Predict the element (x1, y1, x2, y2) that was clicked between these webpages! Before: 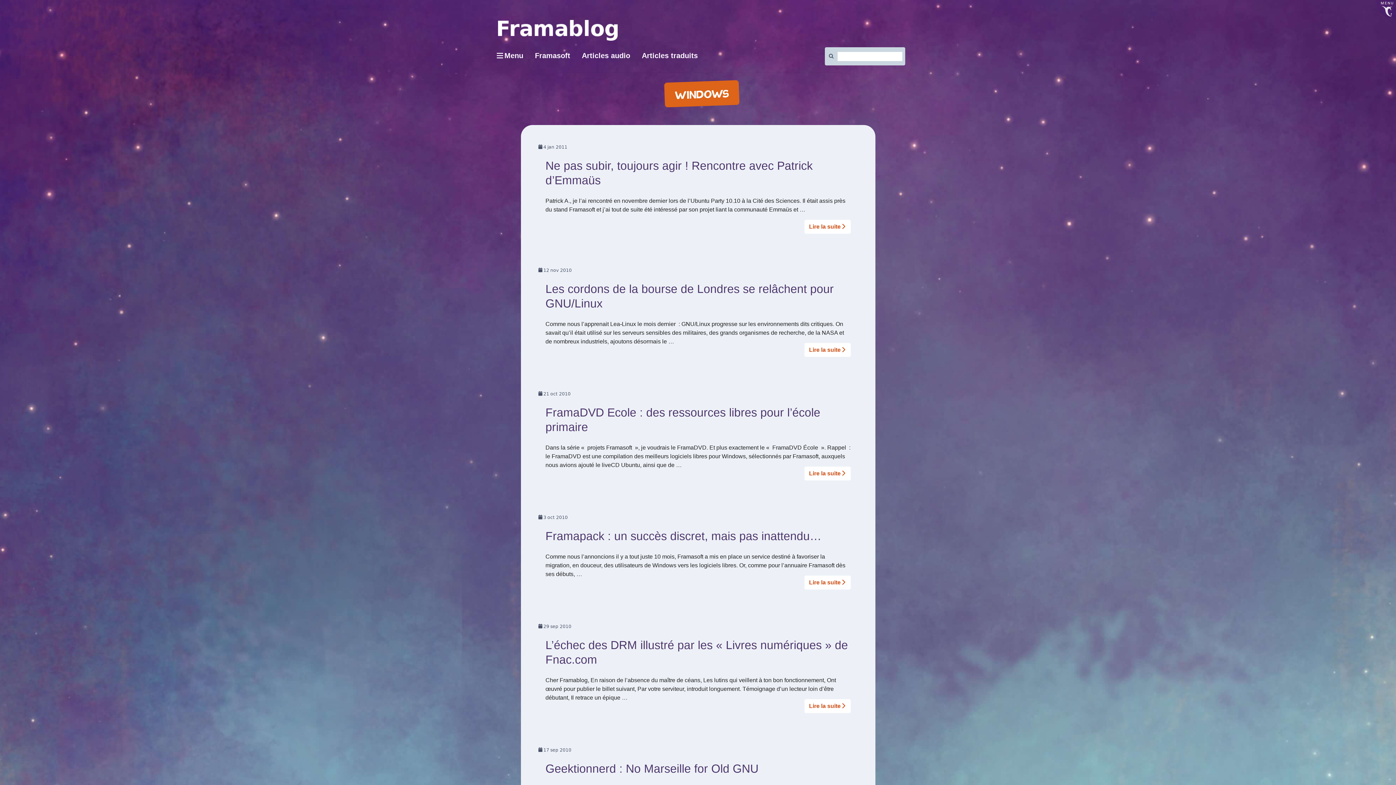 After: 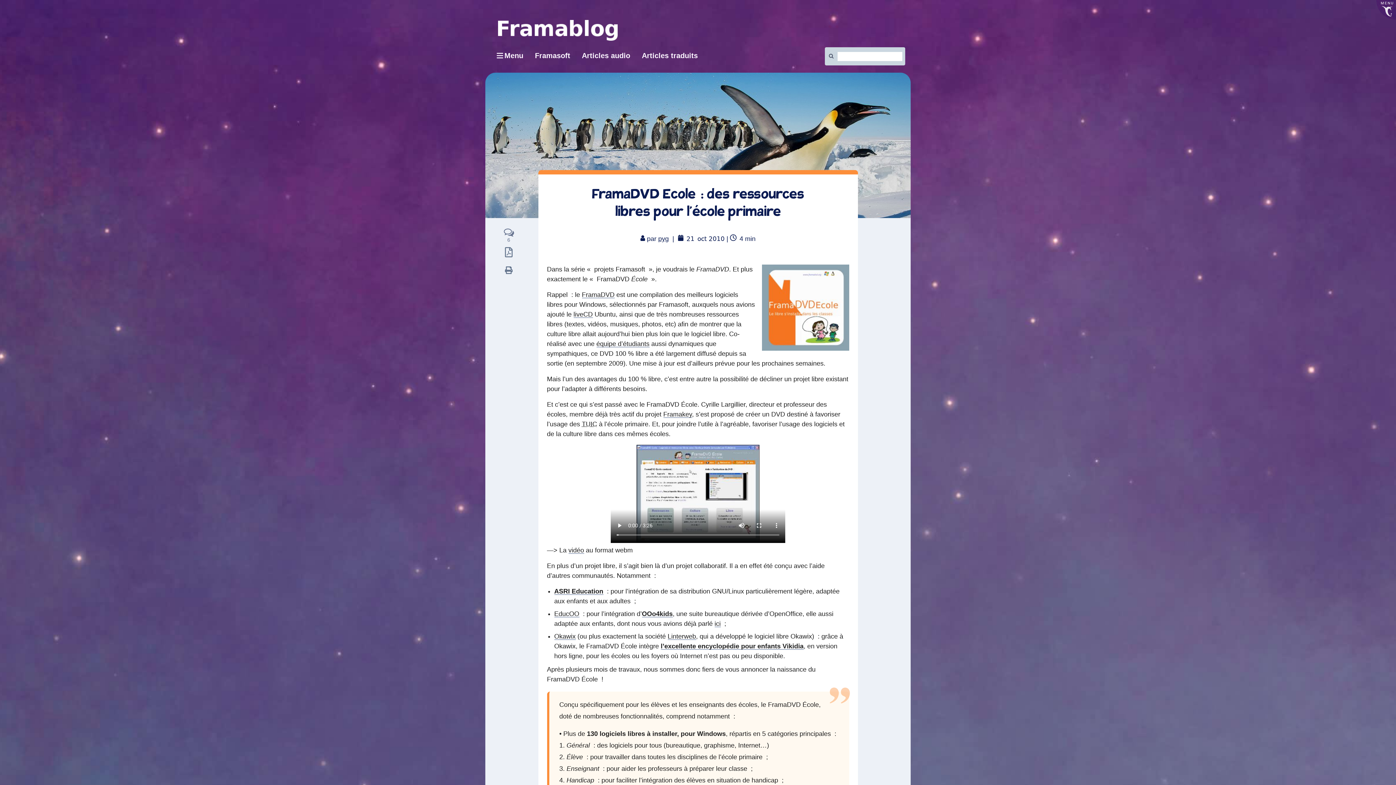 Action: bbox: (545, 396, 850, 434) label: FramaDVD Ecole : des ressources libres pour l’école primaire